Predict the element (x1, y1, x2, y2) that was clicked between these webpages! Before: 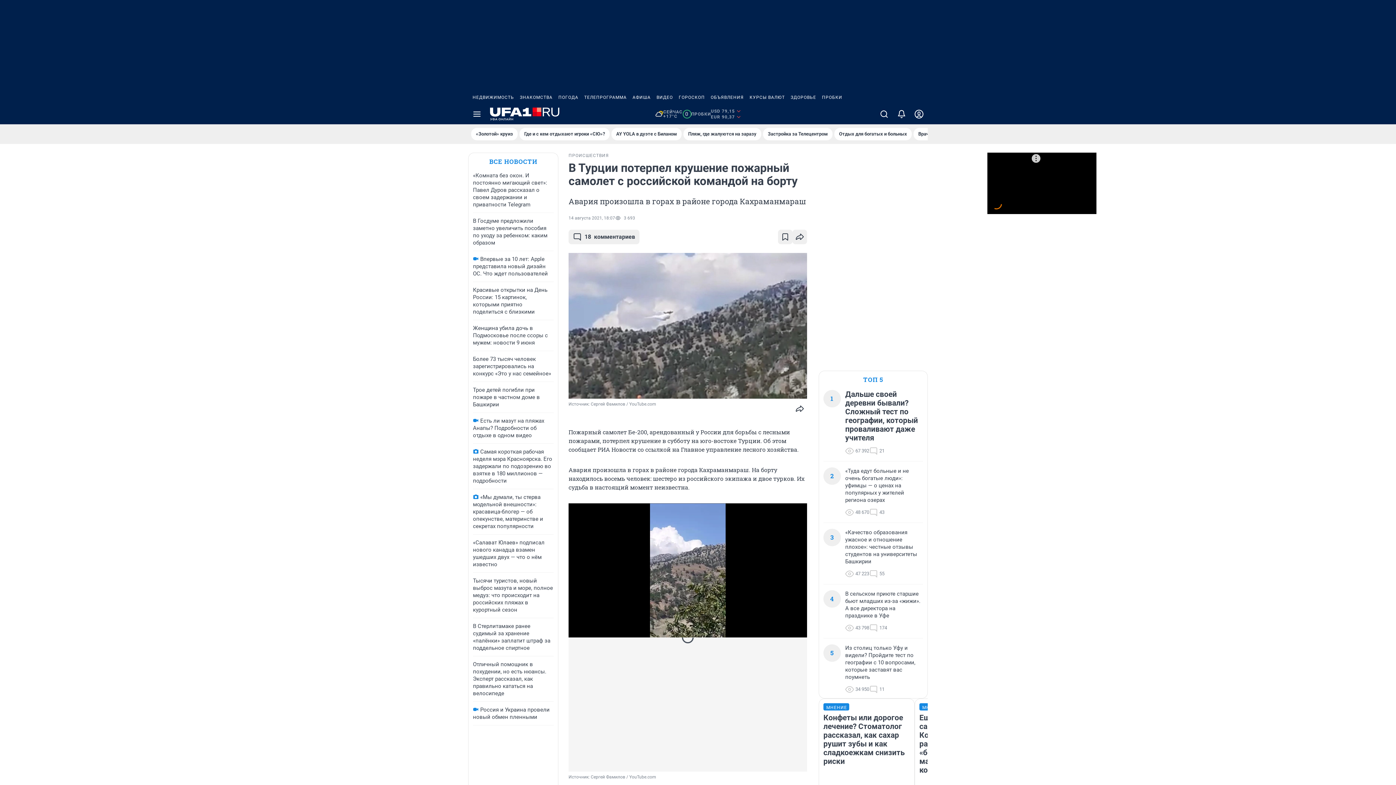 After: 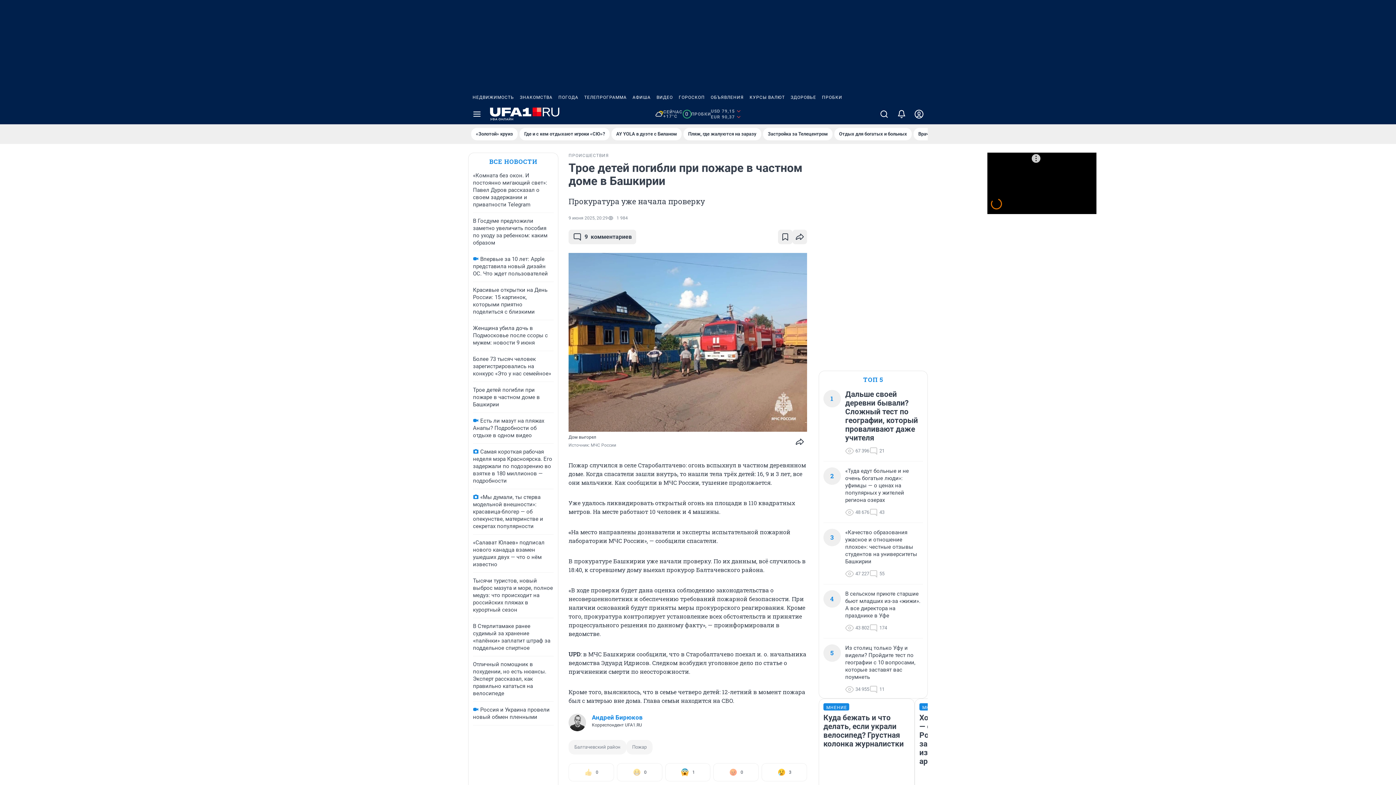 Action: bbox: (473, 386, 540, 408) label: Трое детей погибли при пожаре в частном доме в Башкирии